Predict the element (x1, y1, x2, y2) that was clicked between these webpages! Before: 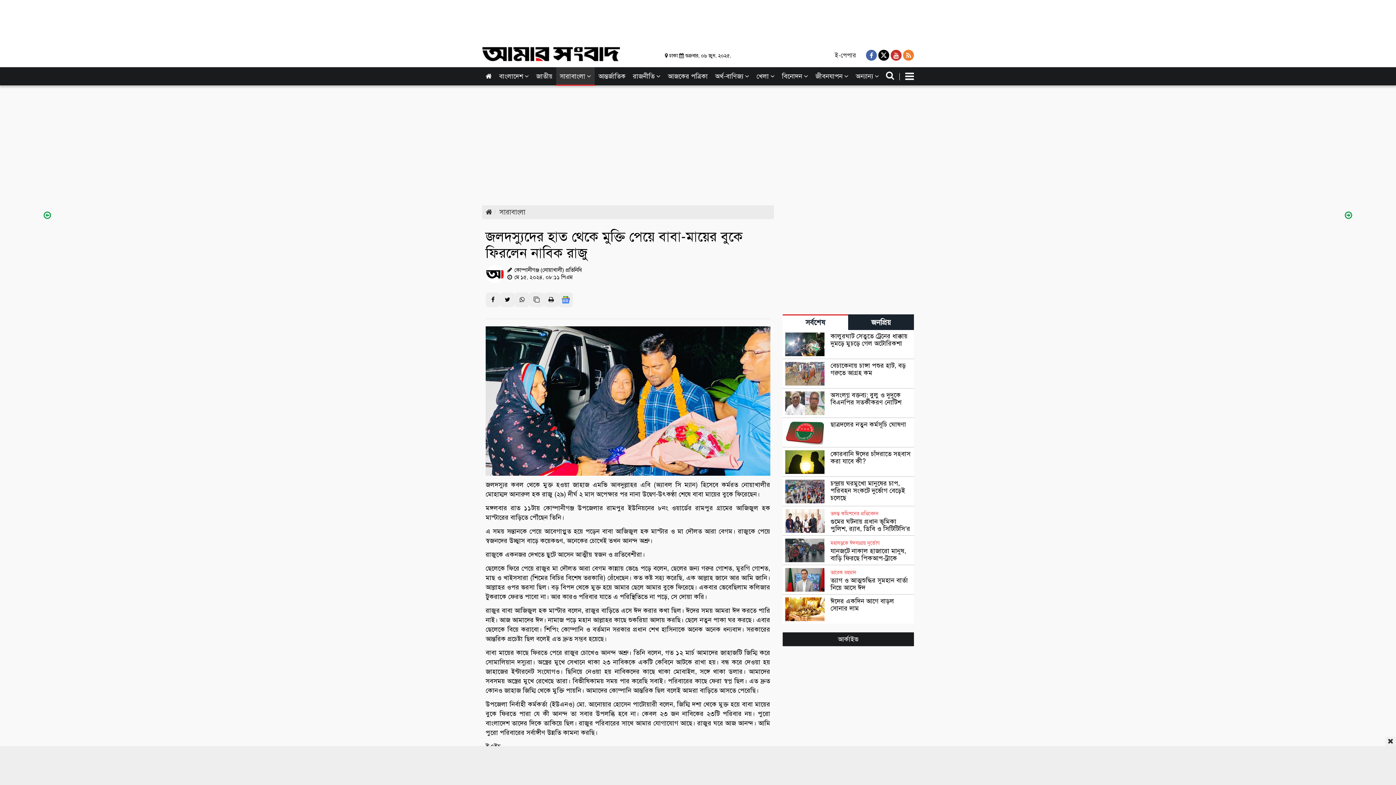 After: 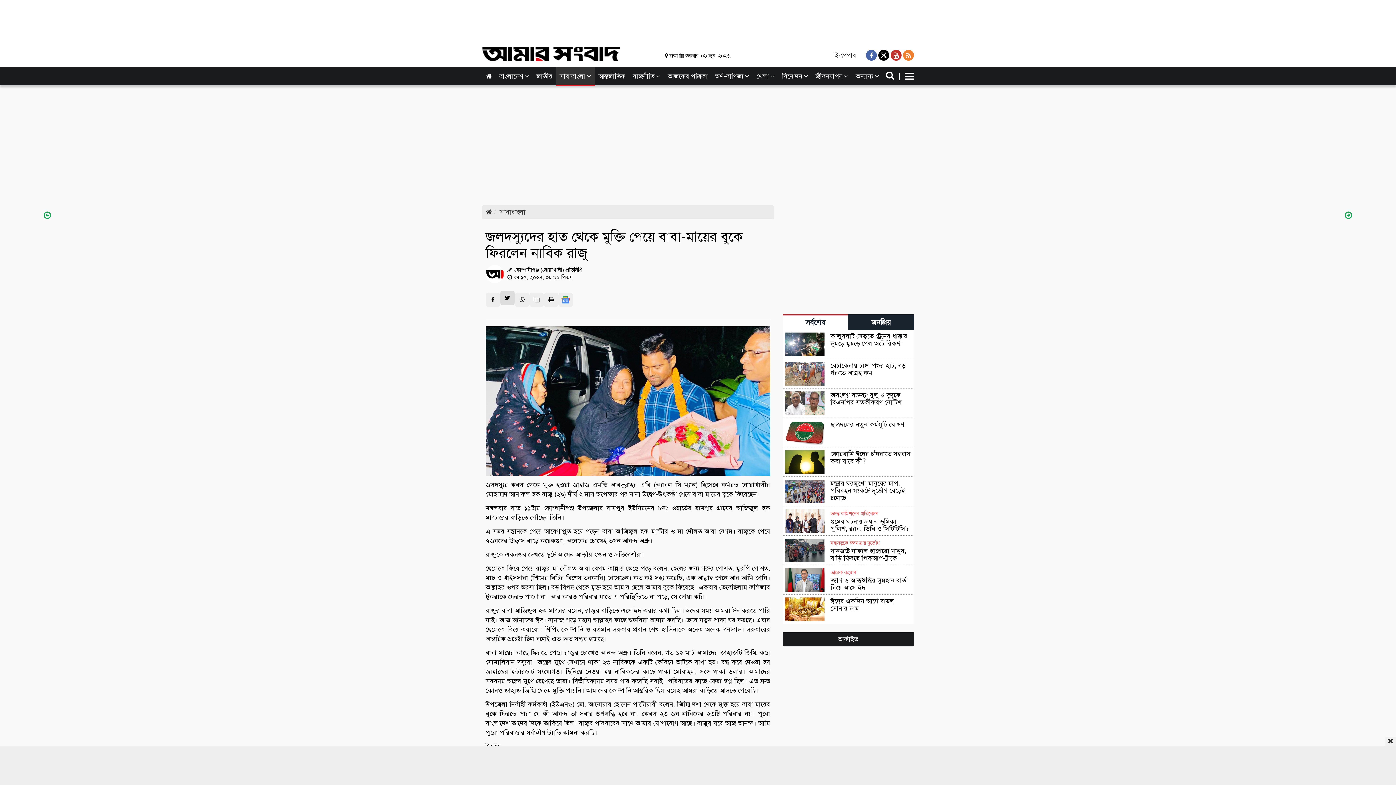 Action: bbox: (500, 292, 514, 307)